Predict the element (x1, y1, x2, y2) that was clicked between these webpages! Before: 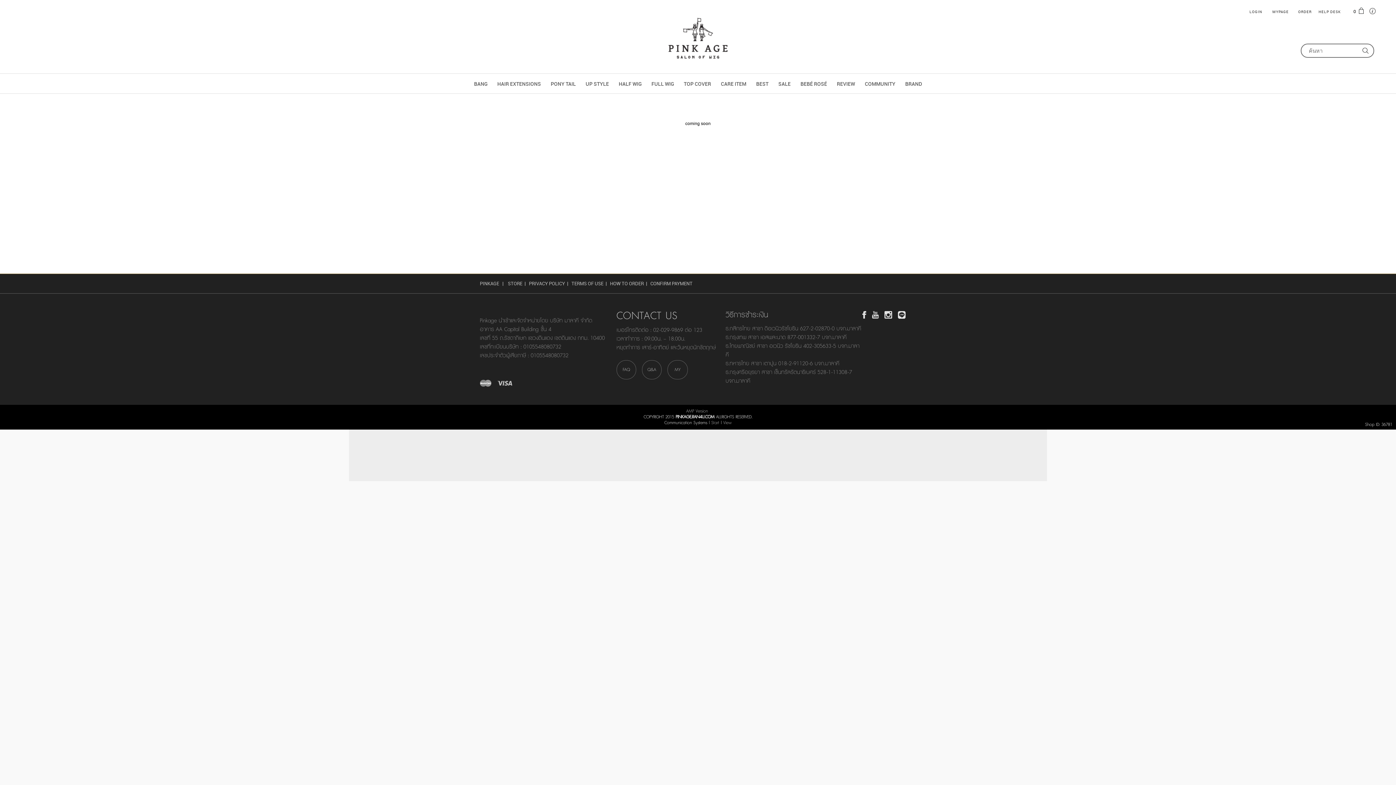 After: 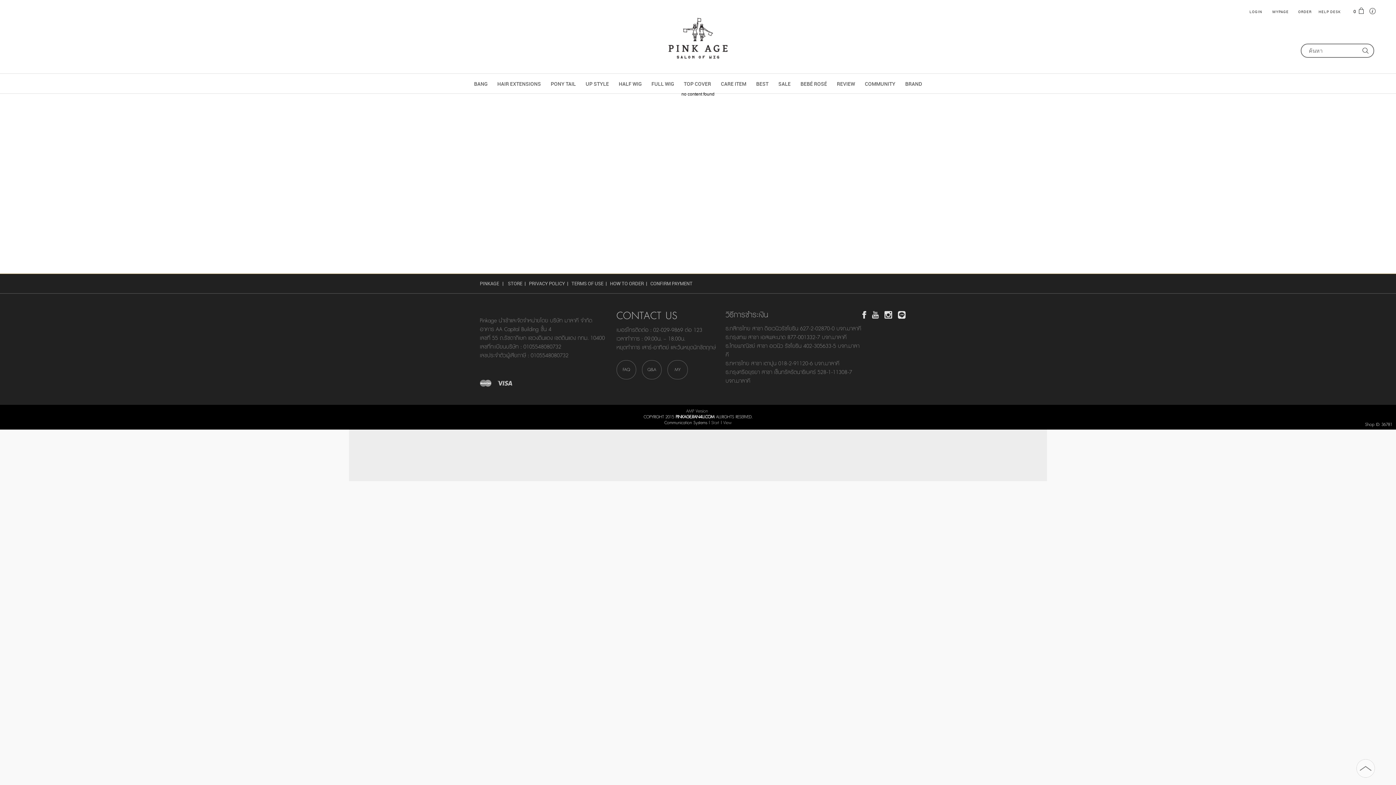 Action: bbox: (796, 73, 831, 94) label: BEBÉ ROSÉ